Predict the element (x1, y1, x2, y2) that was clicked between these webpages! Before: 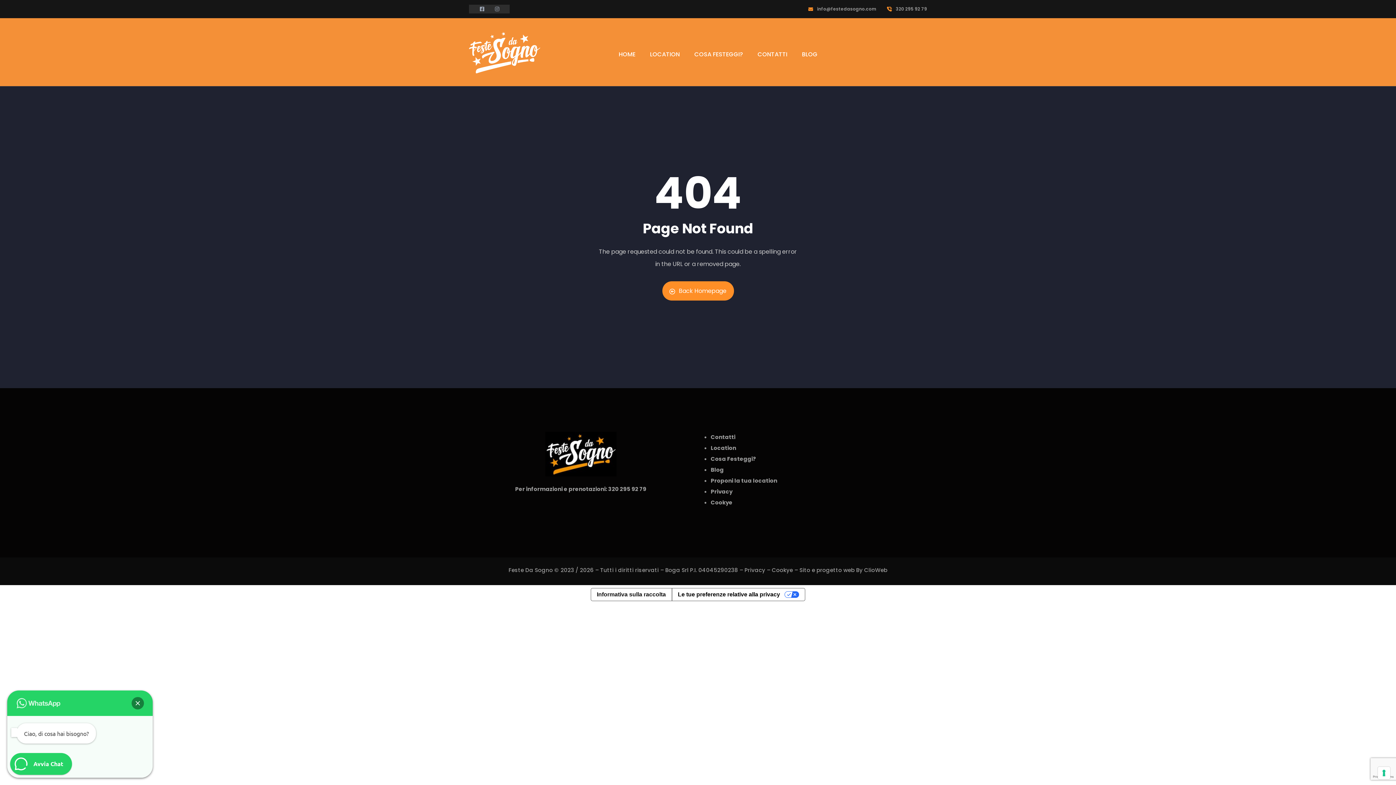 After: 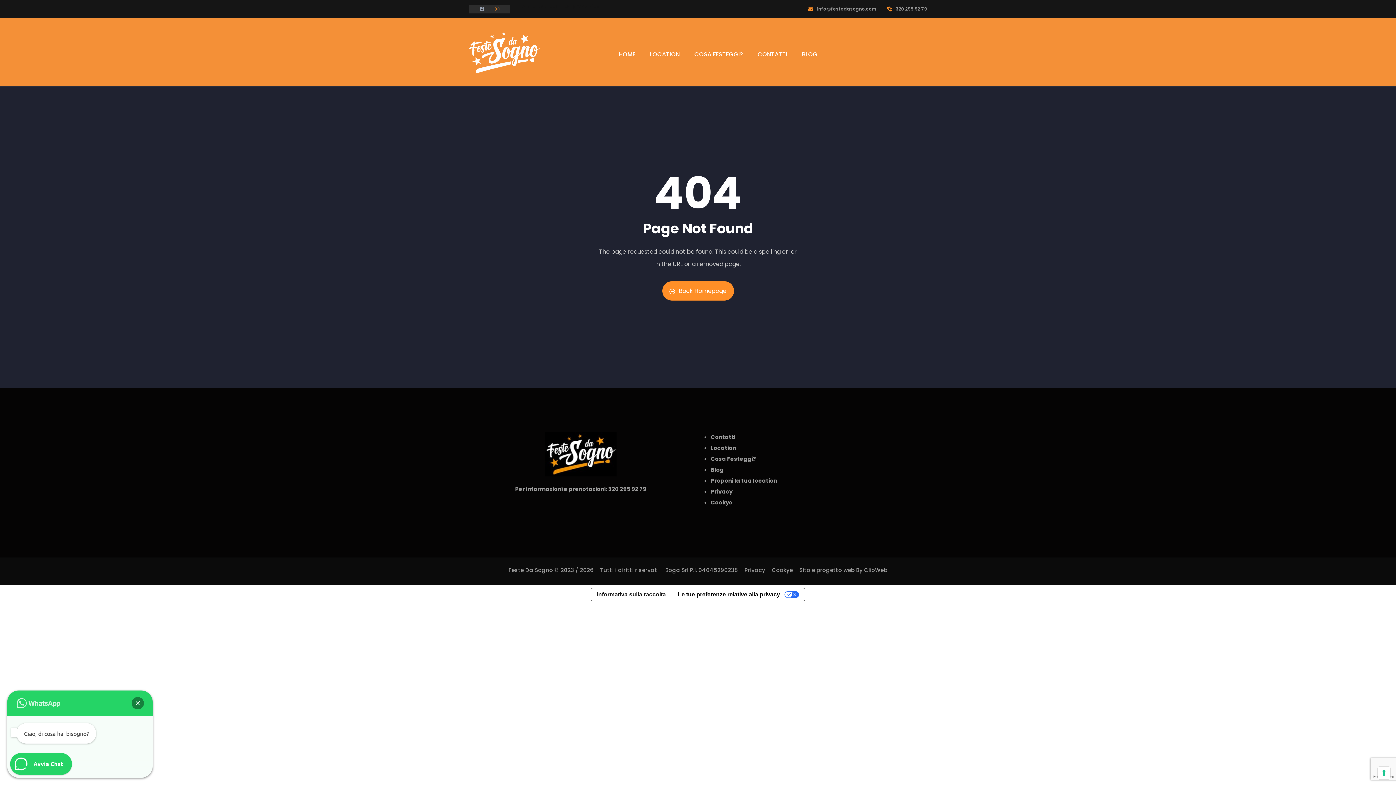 Action: bbox: (495, 6, 504, 11)